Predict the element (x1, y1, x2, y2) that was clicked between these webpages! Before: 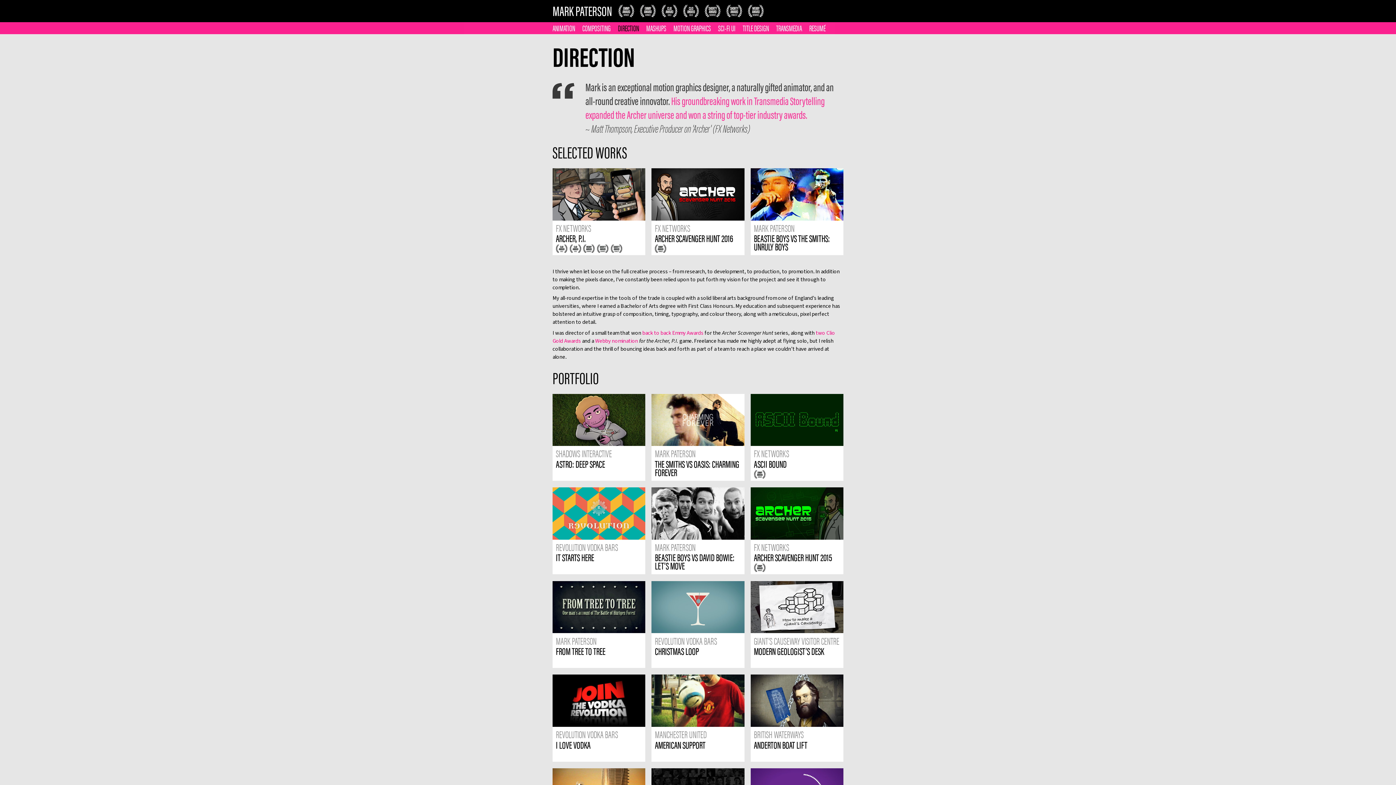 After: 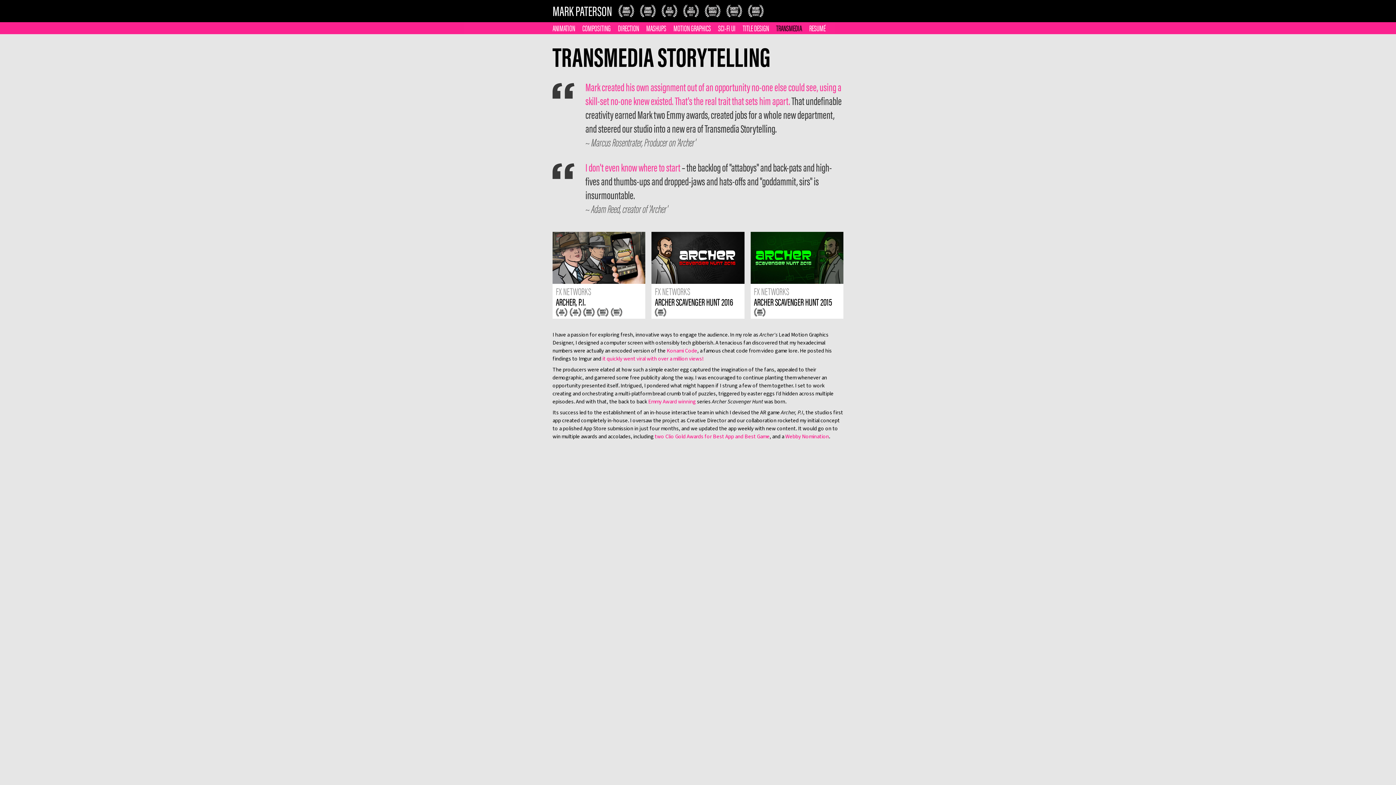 Action: label: TRANSMEDIA bbox: (776, 22, 808, 33)